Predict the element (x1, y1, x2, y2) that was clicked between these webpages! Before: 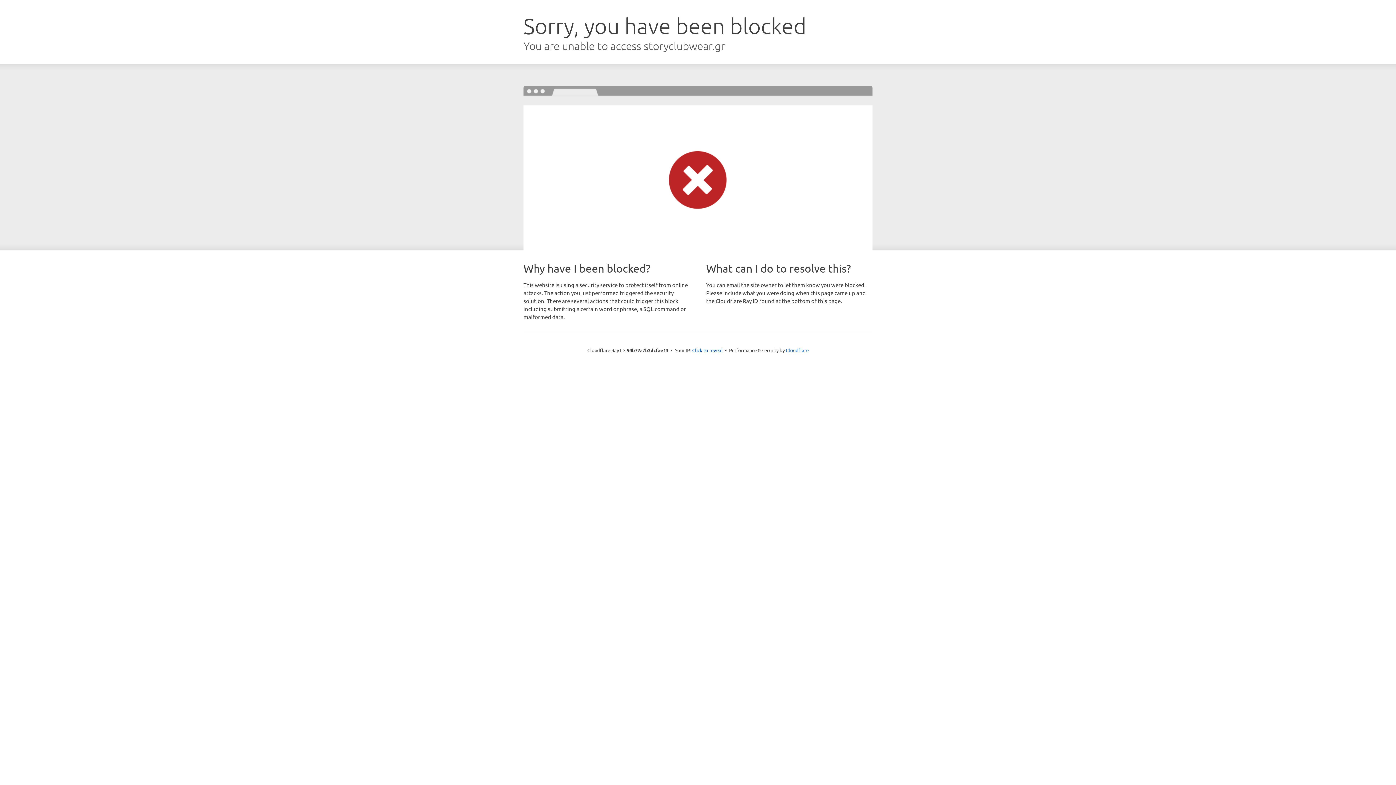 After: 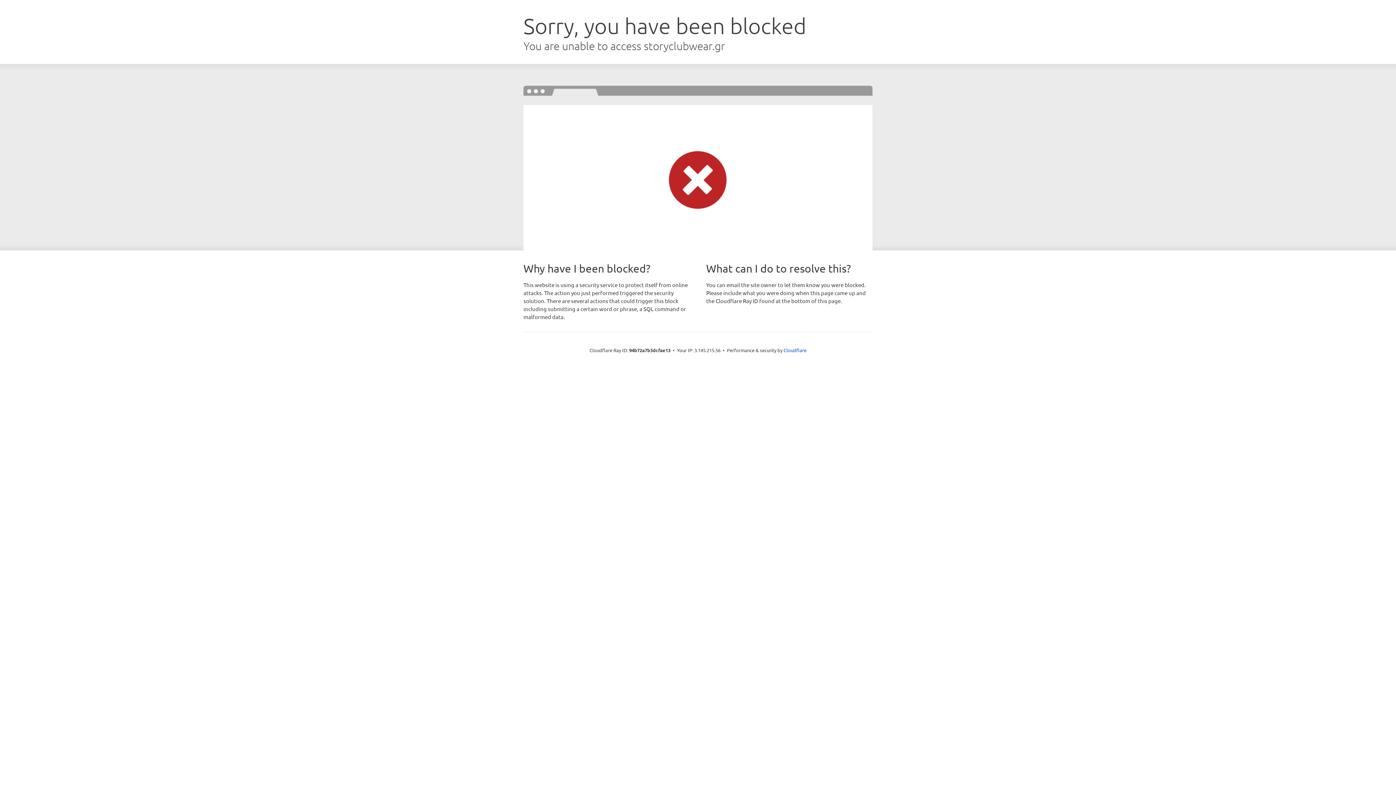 Action: label: Click to reveal bbox: (692, 346, 722, 353)